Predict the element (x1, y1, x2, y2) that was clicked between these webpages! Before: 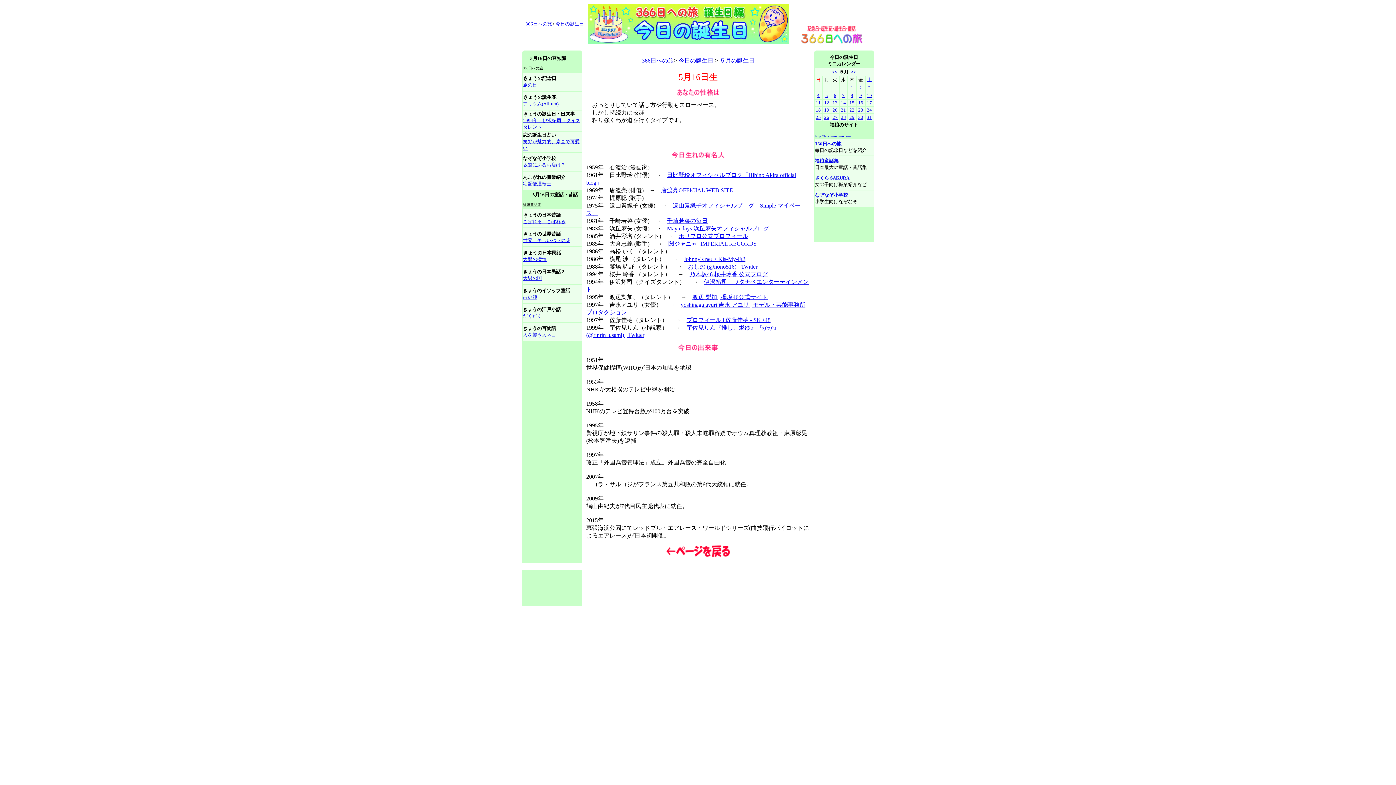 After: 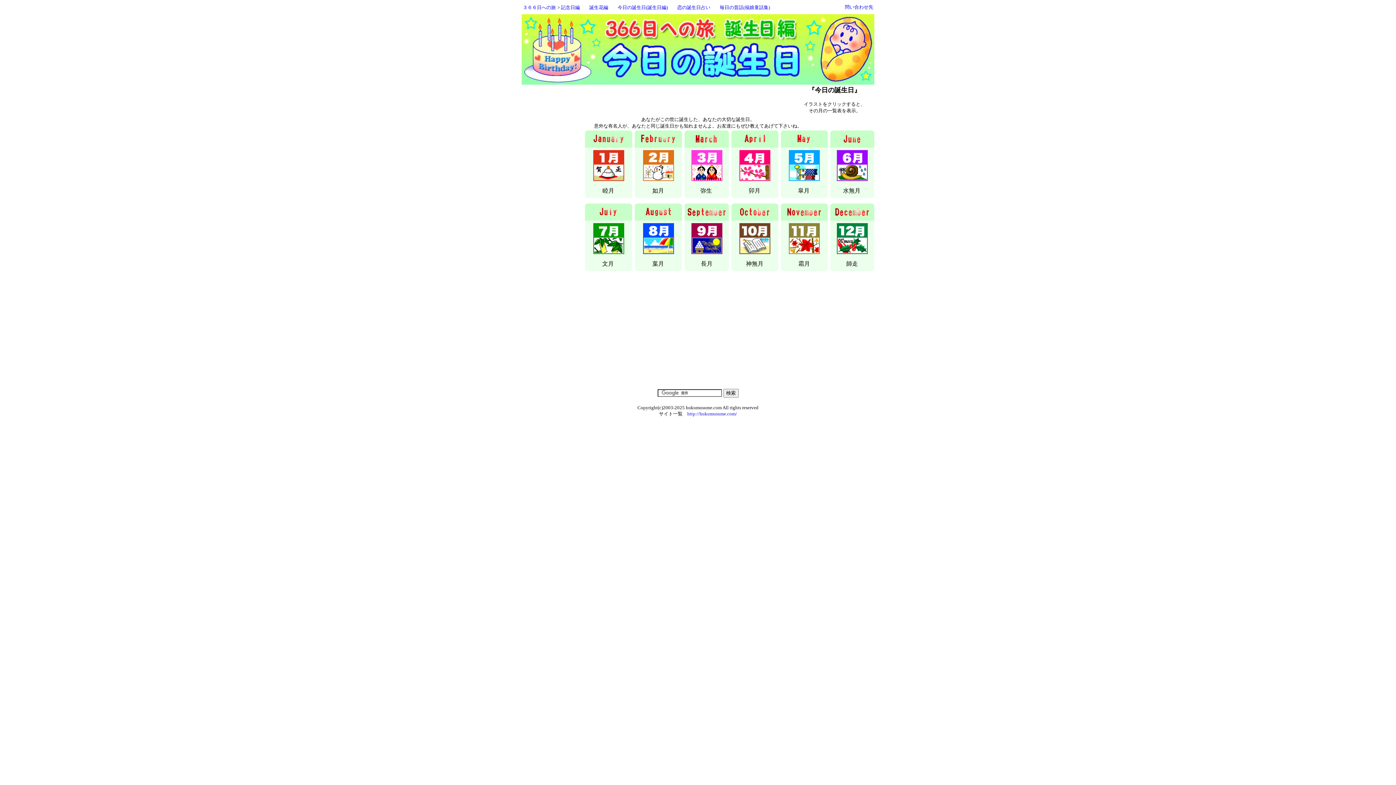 Action: bbox: (588, 38, 789, 45)